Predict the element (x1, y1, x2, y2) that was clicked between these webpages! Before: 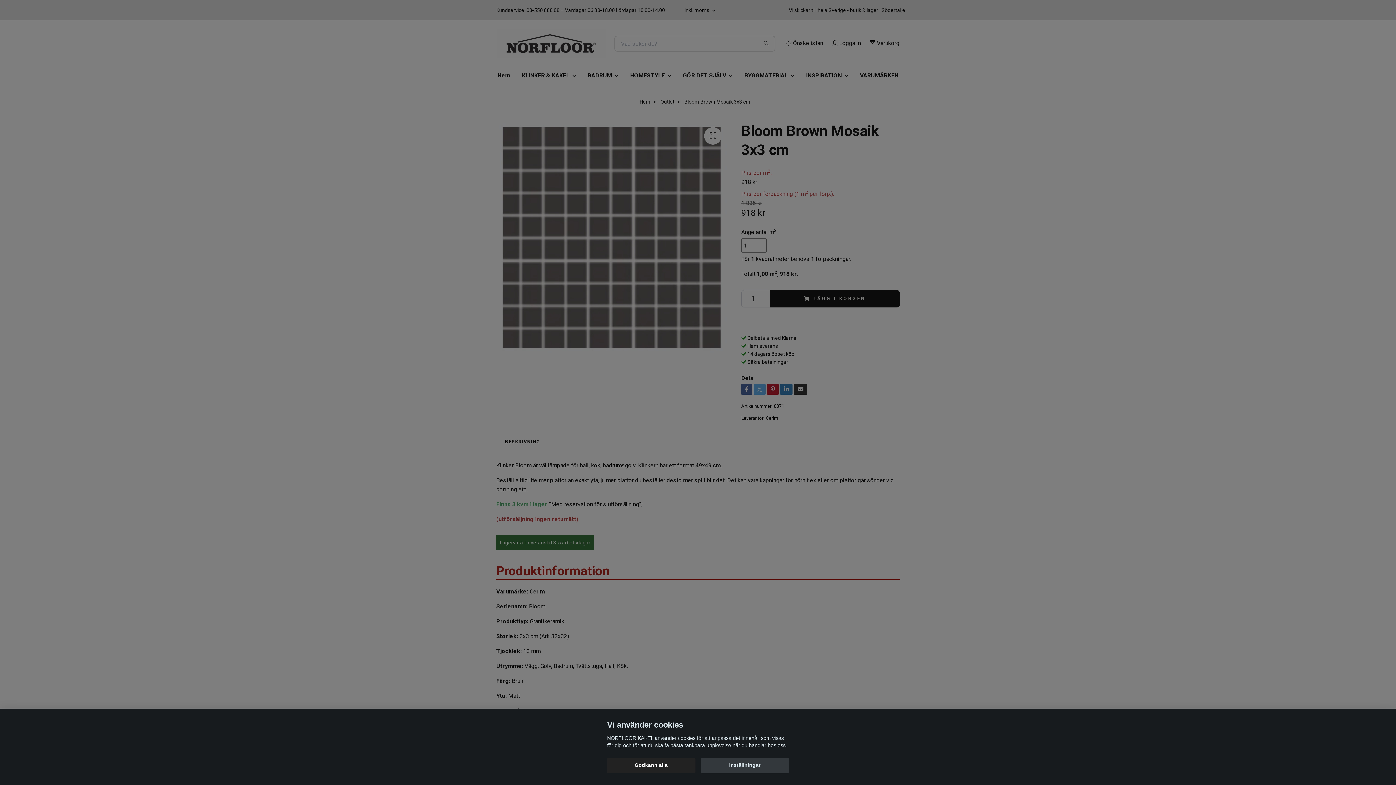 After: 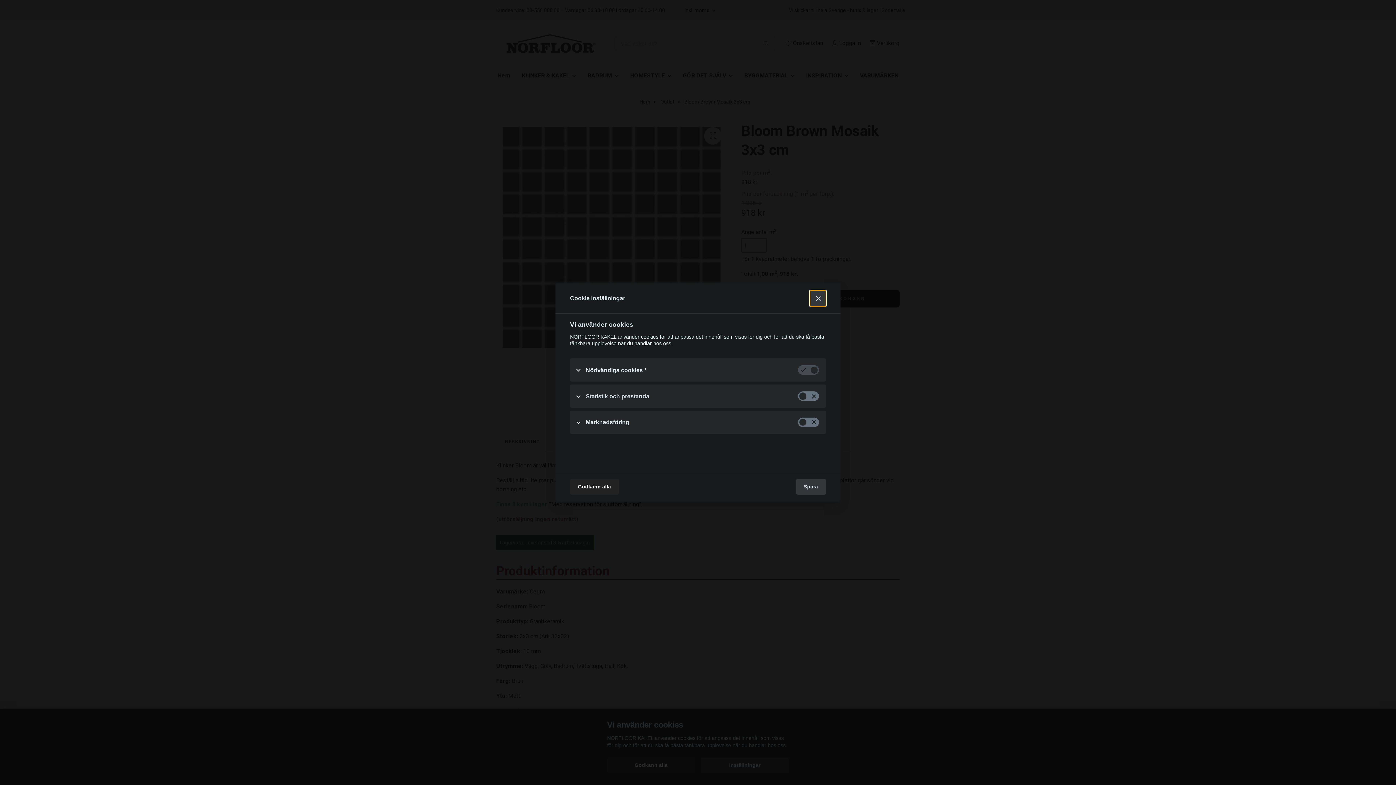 Action: label: Inställningar bbox: (700, 758, 789, 773)